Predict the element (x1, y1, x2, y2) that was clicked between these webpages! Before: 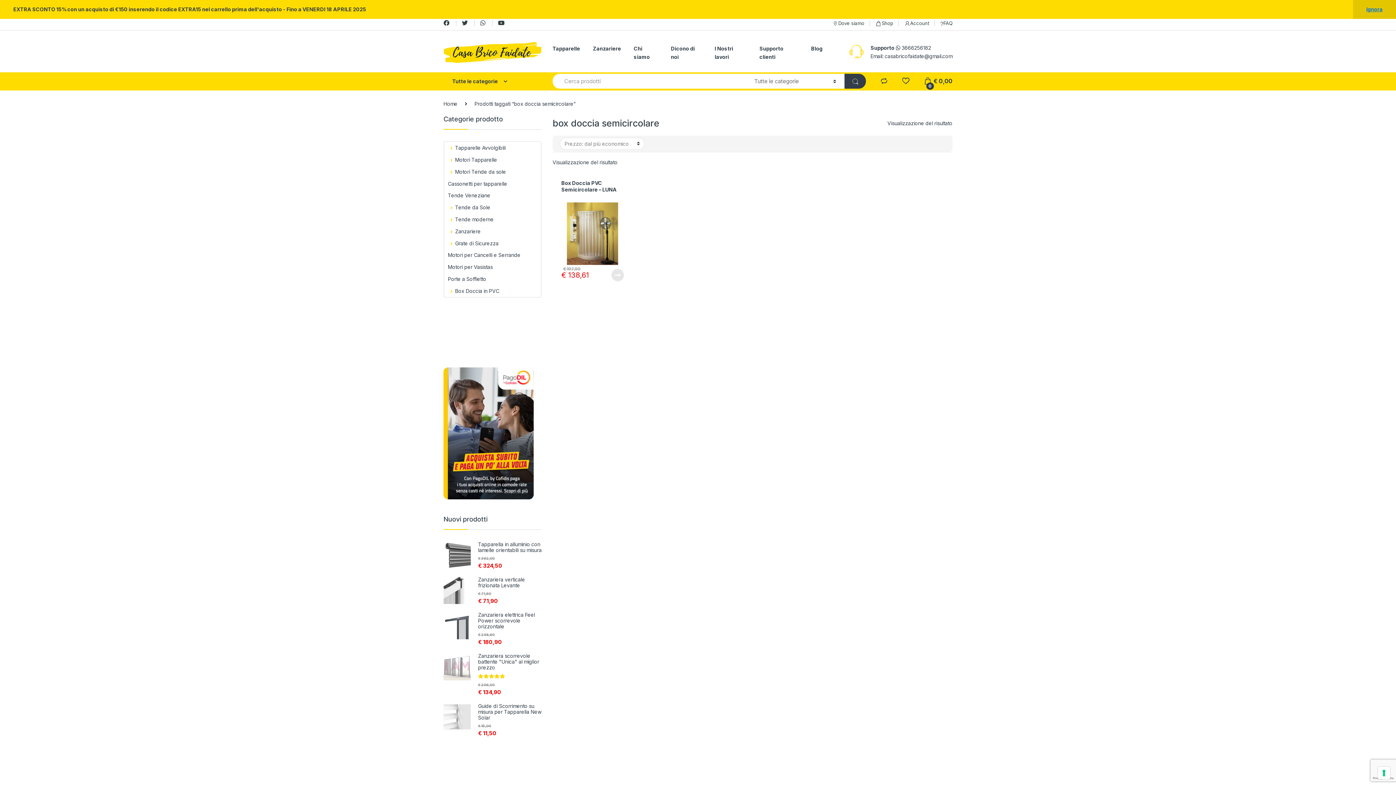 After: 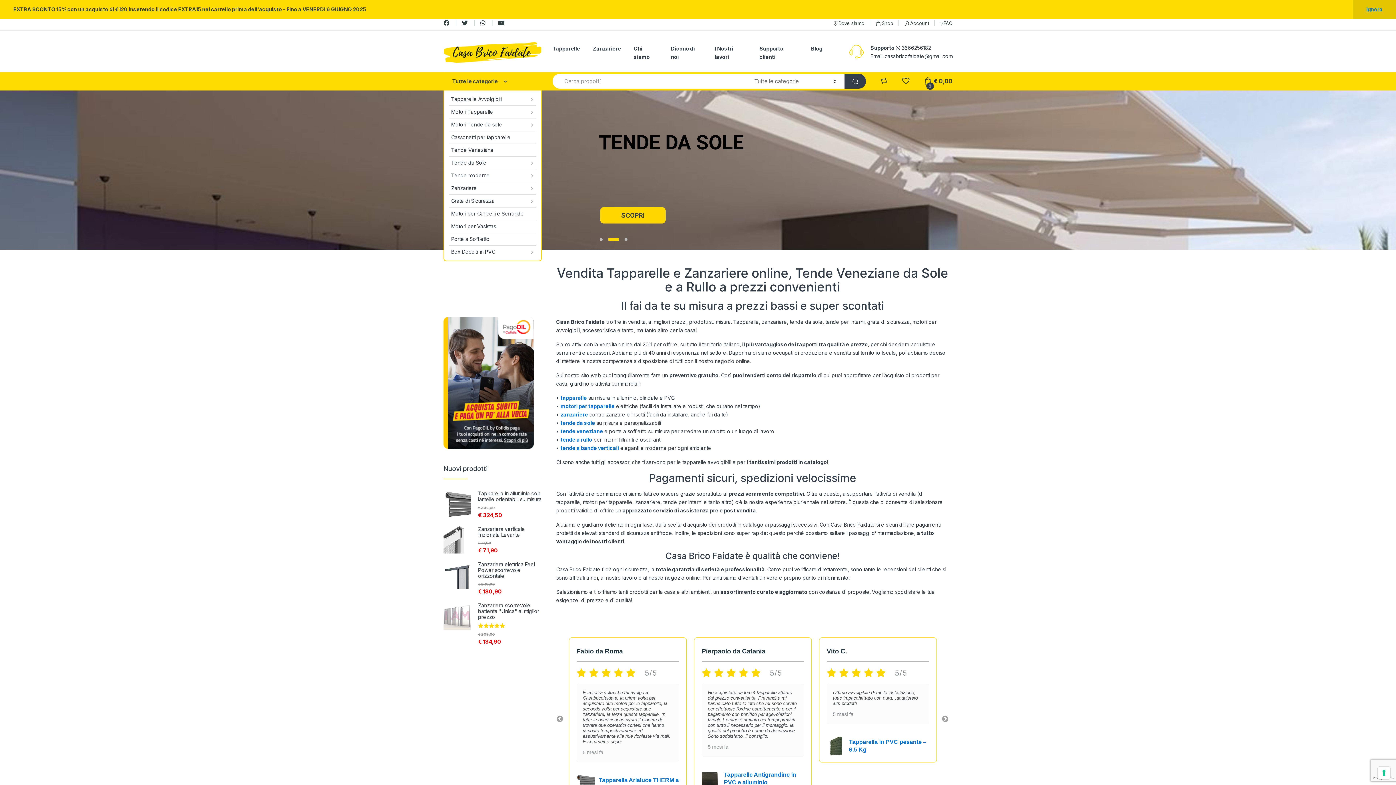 Action: bbox: (443, 41, 541, 63)